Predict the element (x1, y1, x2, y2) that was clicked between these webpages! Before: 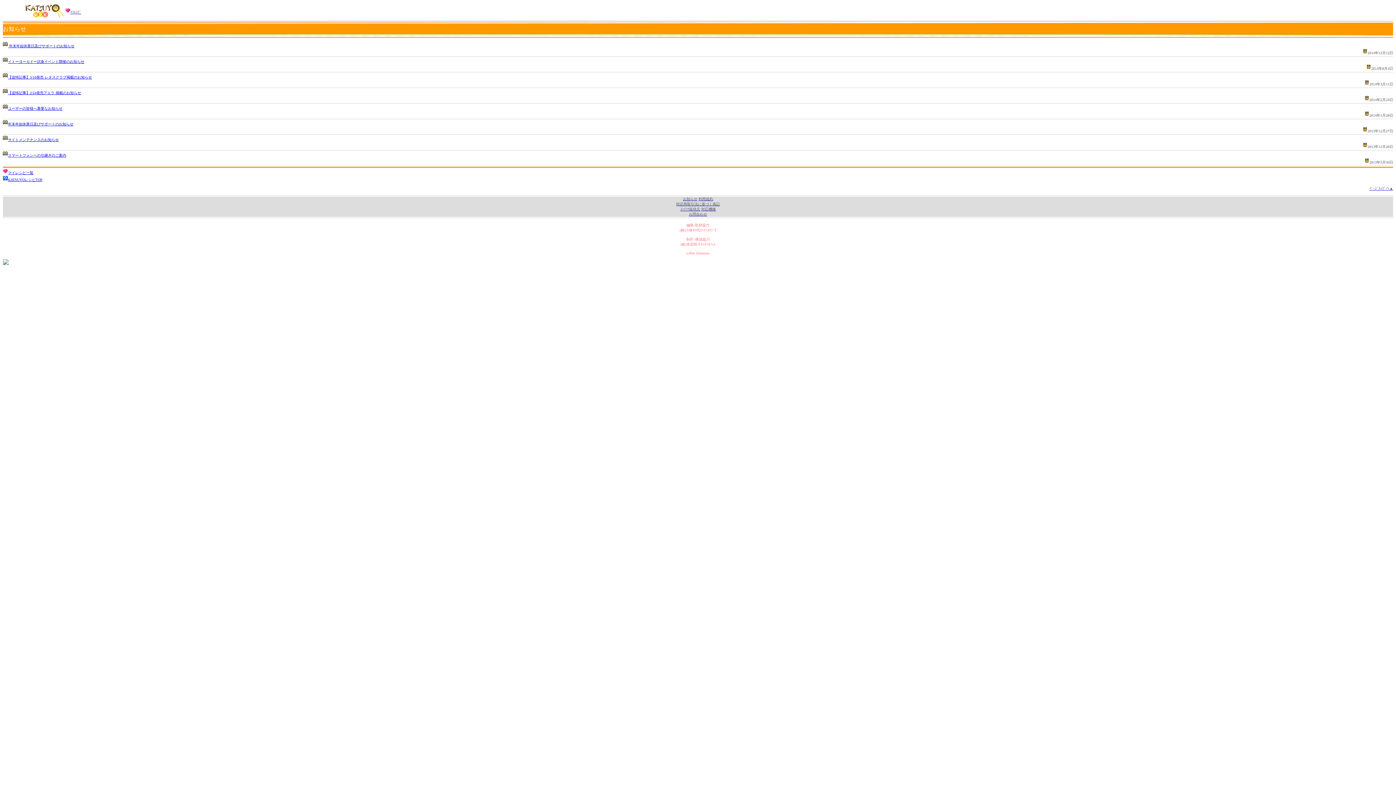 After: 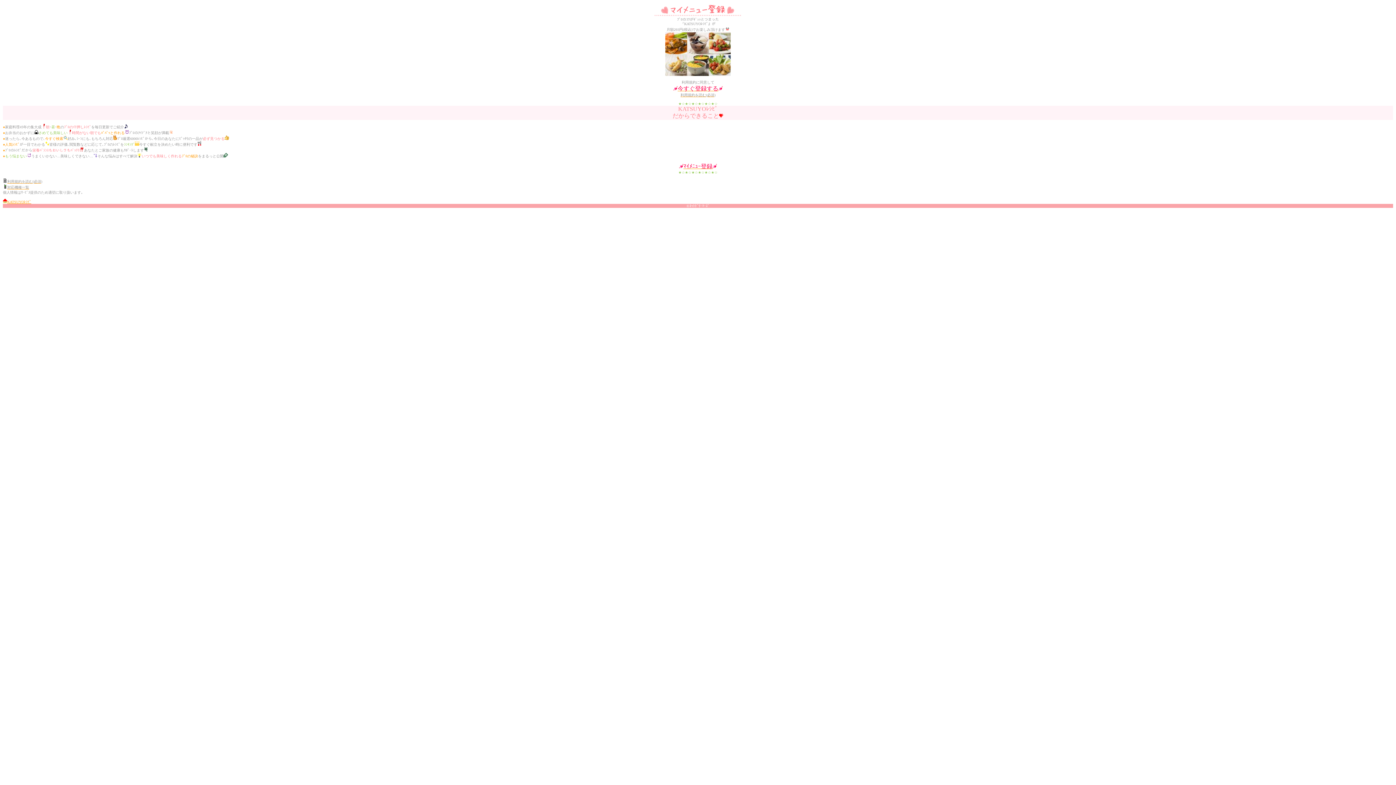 Action: label: マイレシピ一覧 bbox: (8, 170, 33, 174)